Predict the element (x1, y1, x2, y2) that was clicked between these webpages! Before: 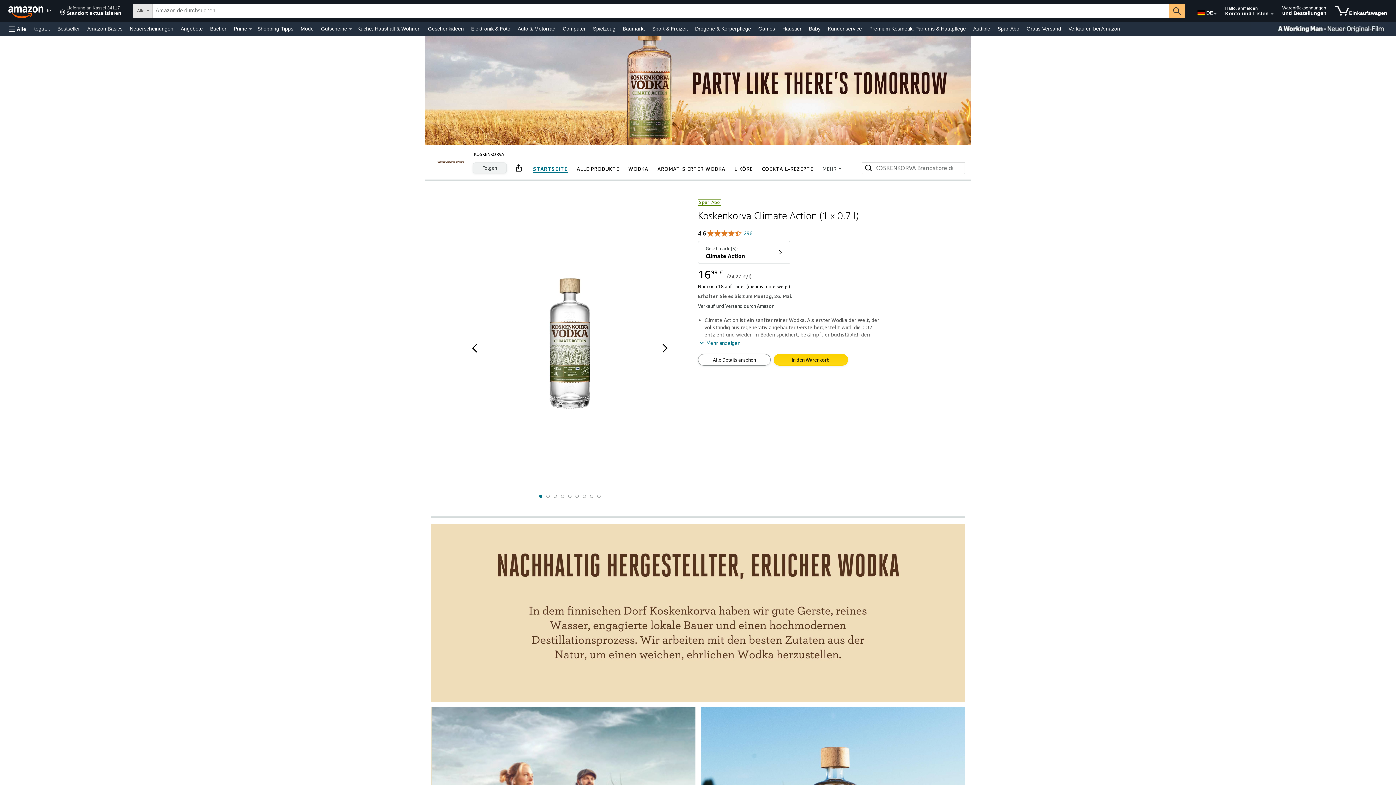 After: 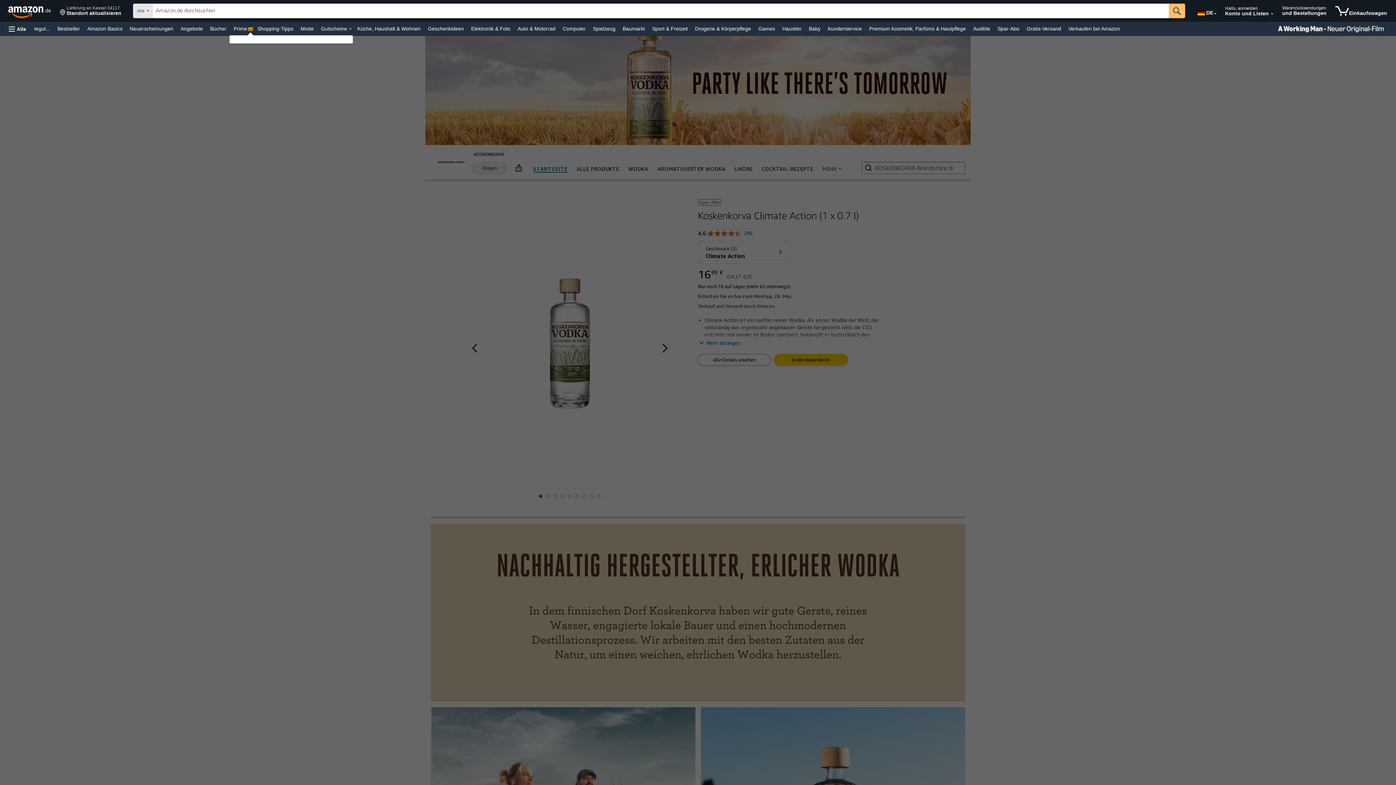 Action: label: Prime Details bbox: (249, 28, 252, 29)